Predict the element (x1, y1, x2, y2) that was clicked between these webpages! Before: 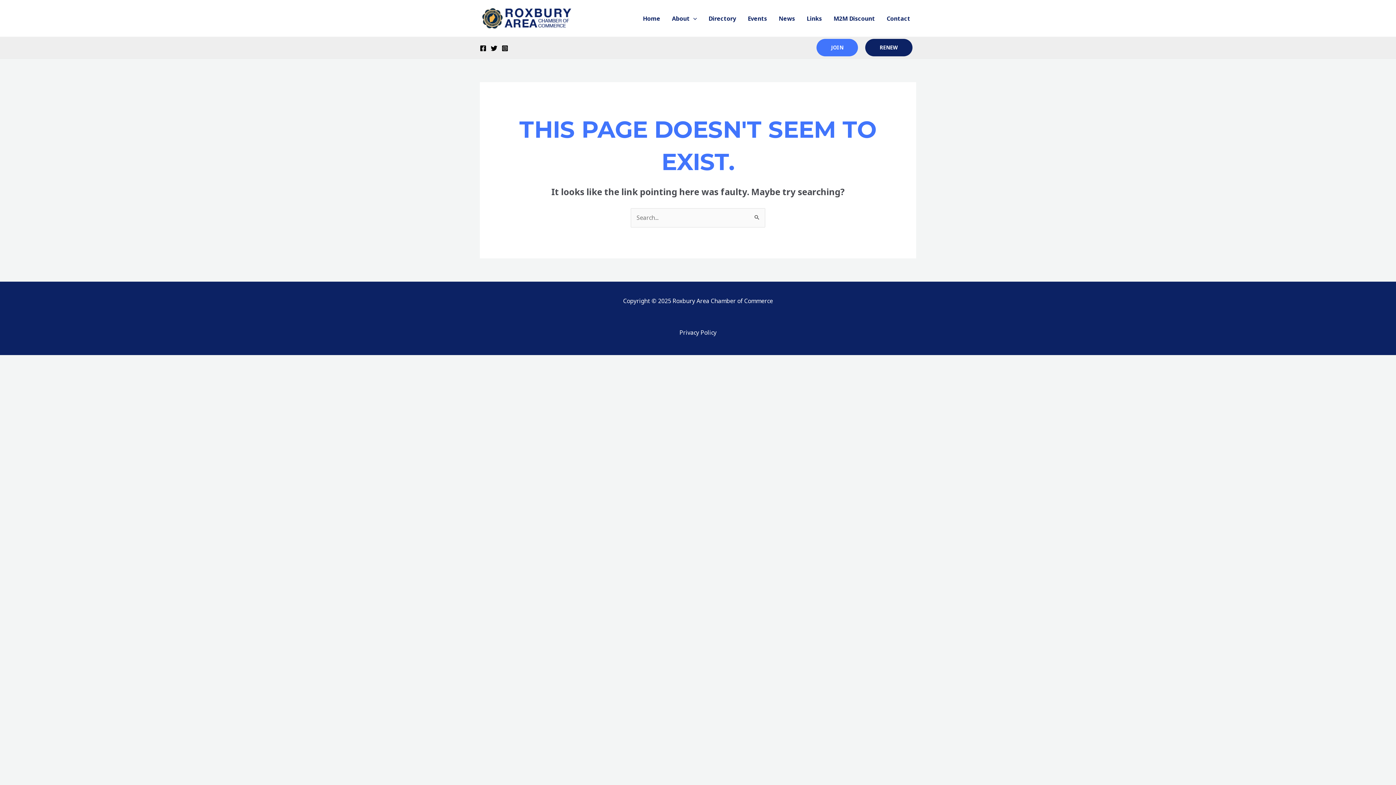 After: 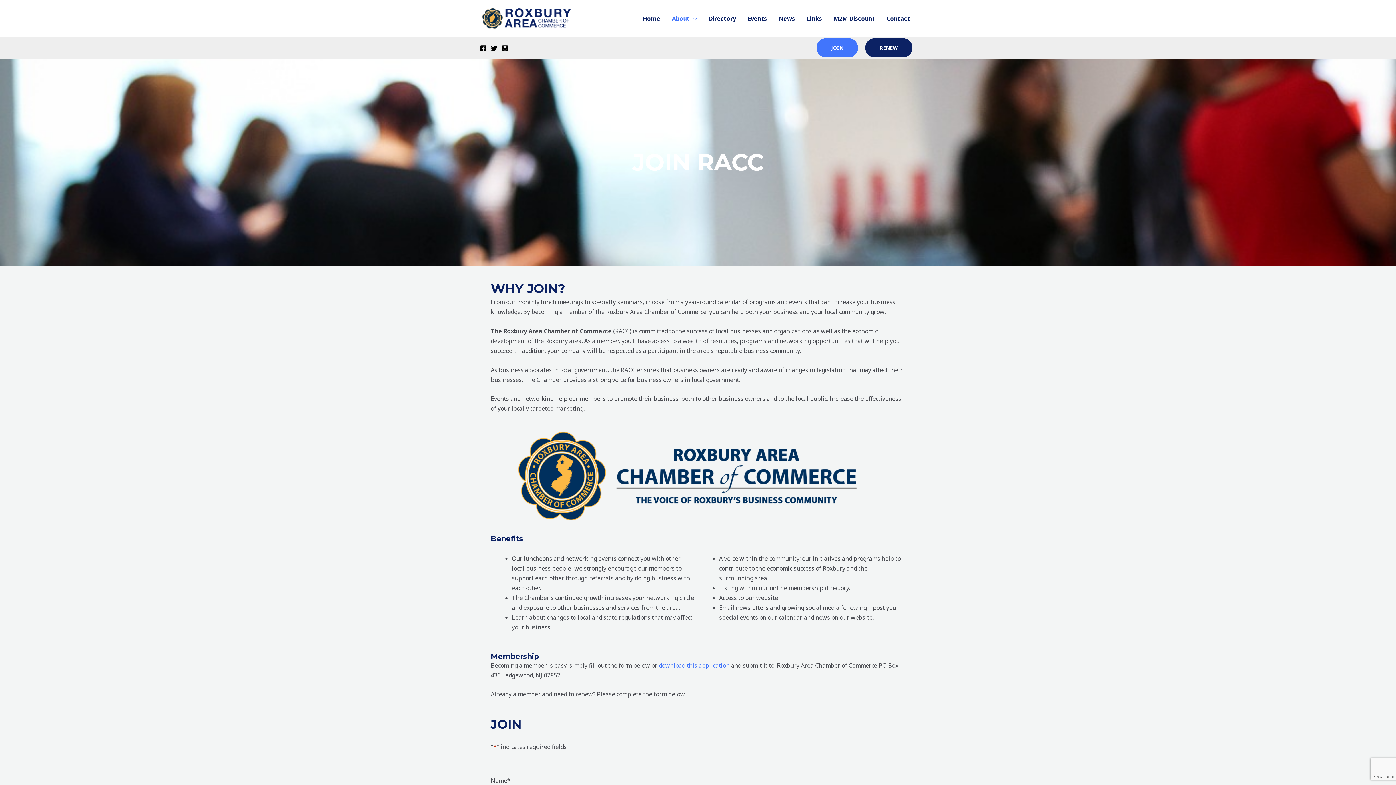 Action: bbox: (816, 39, 858, 56) label: JOIN